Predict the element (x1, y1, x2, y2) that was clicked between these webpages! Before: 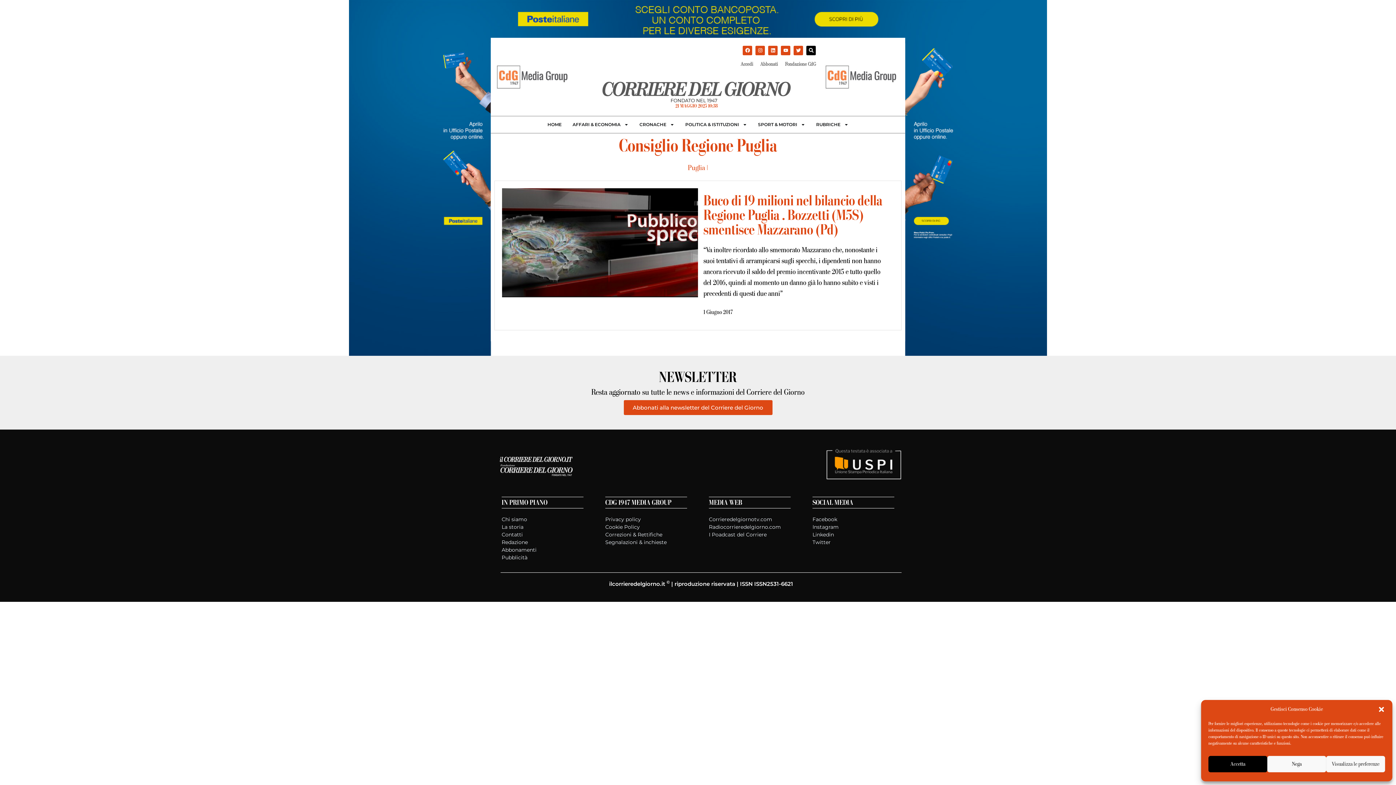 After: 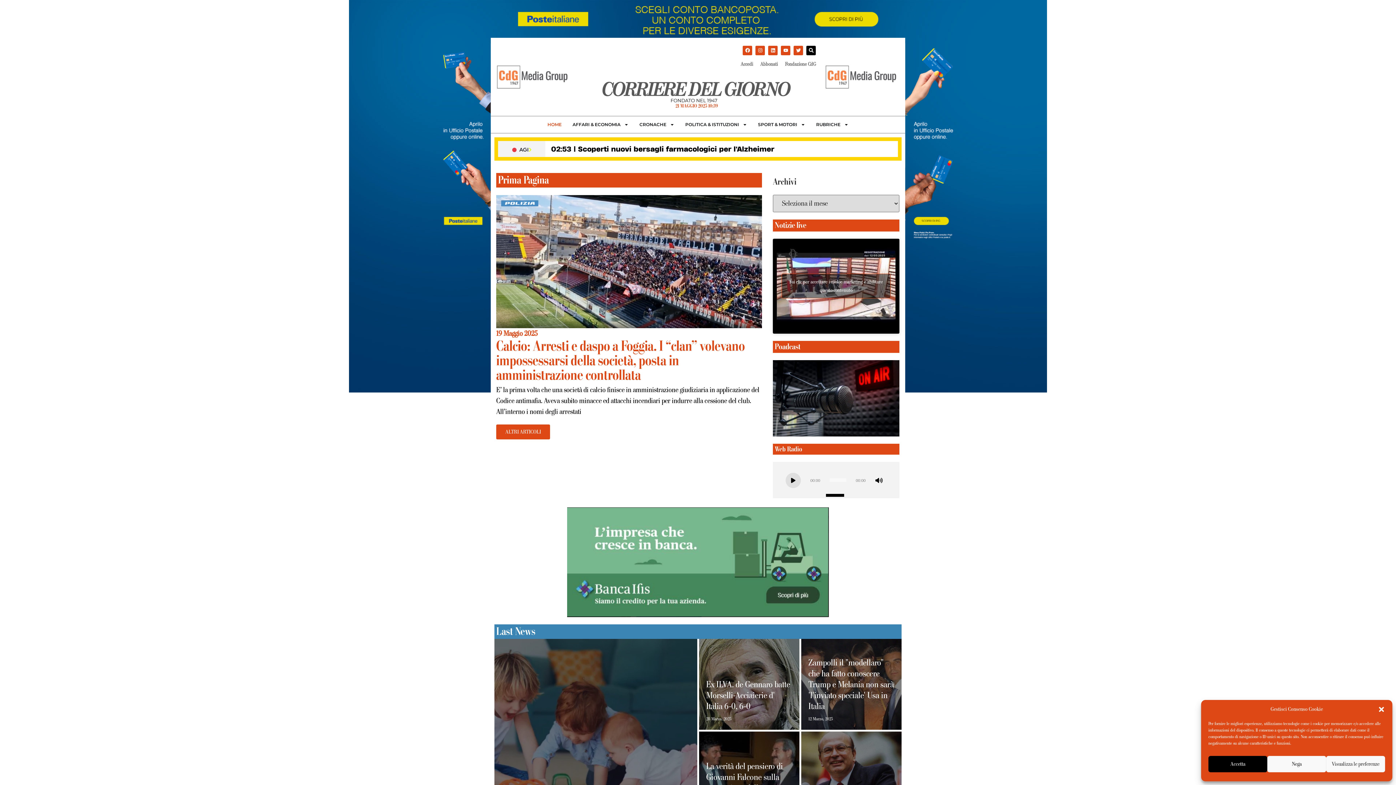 Action: bbox: (577, 81, 816, 103)